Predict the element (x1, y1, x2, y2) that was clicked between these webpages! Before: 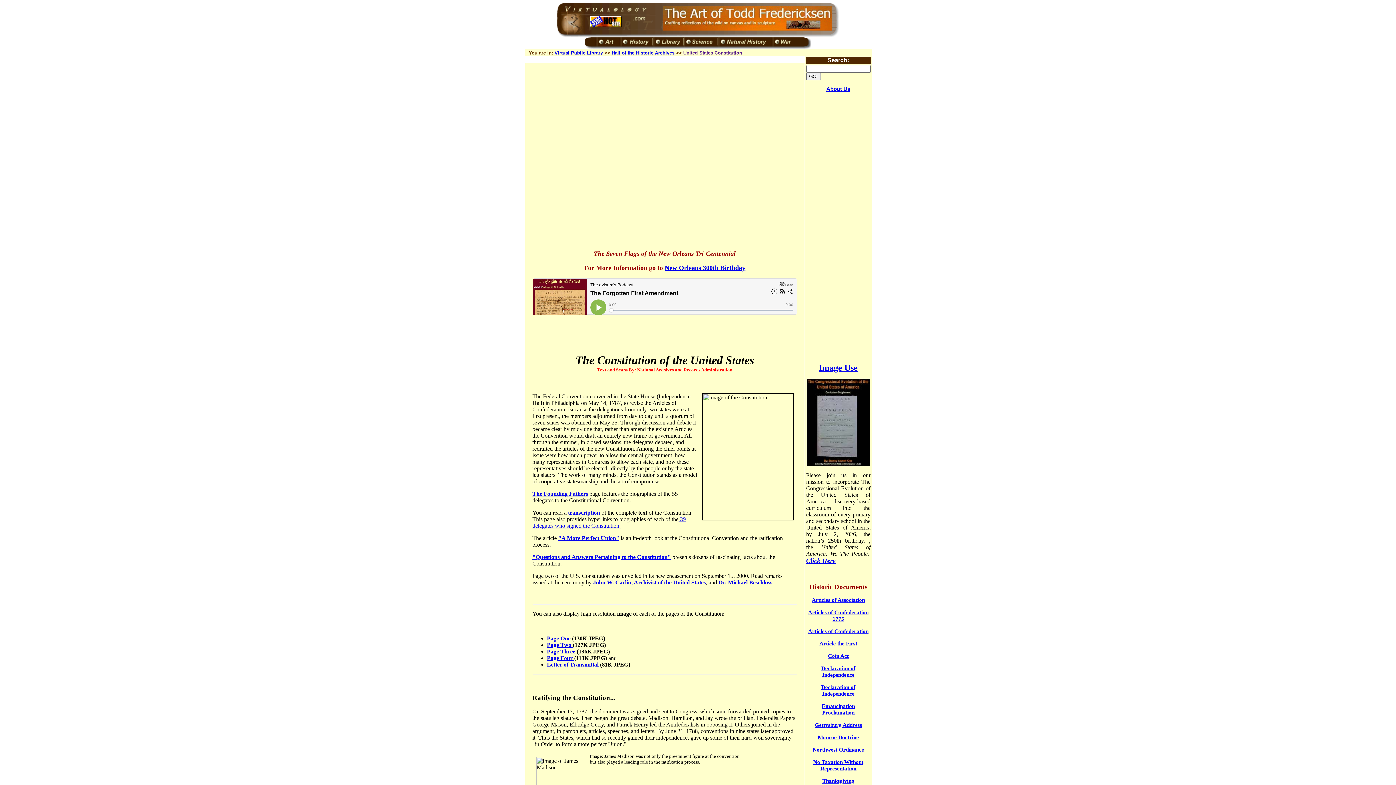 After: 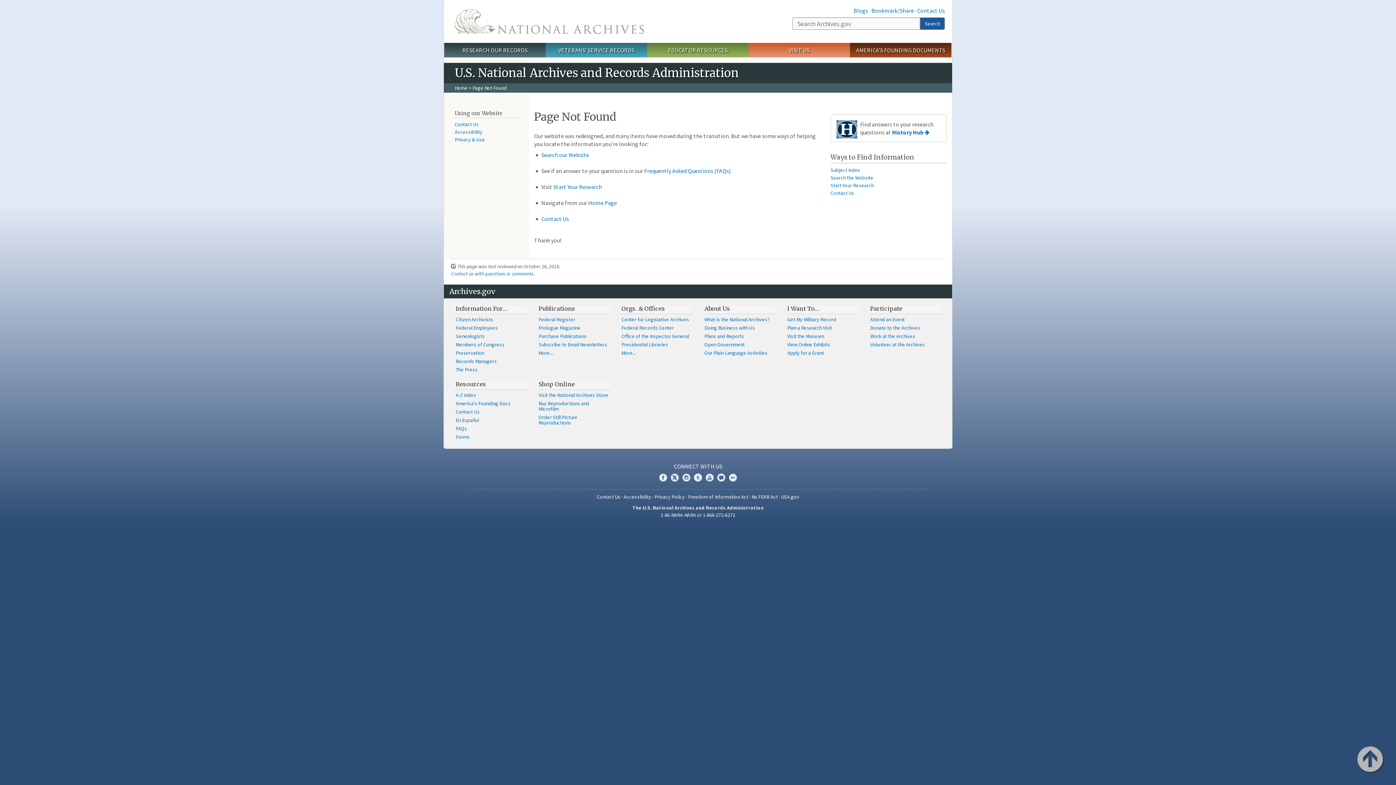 Action: label: "A More Perfect Union" bbox: (558, 535, 619, 541)